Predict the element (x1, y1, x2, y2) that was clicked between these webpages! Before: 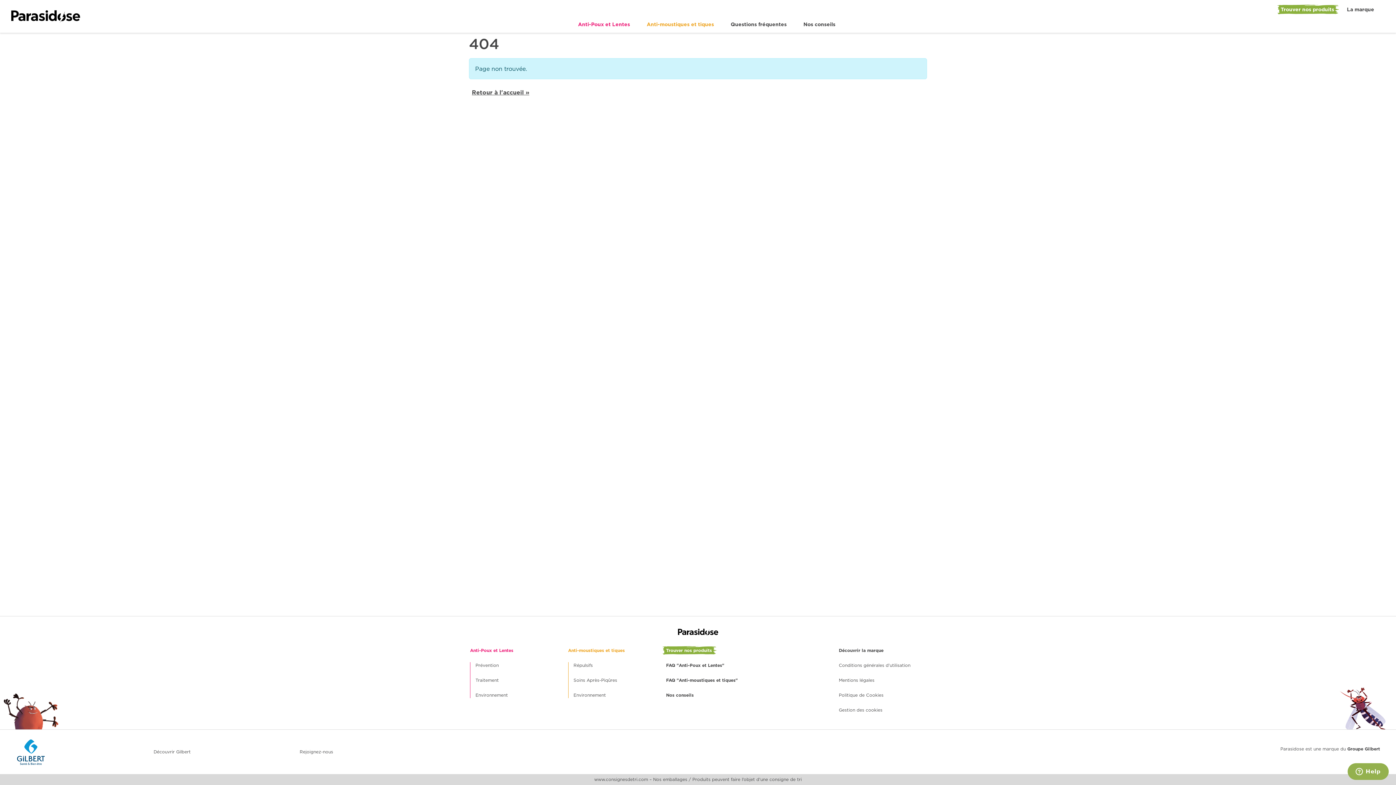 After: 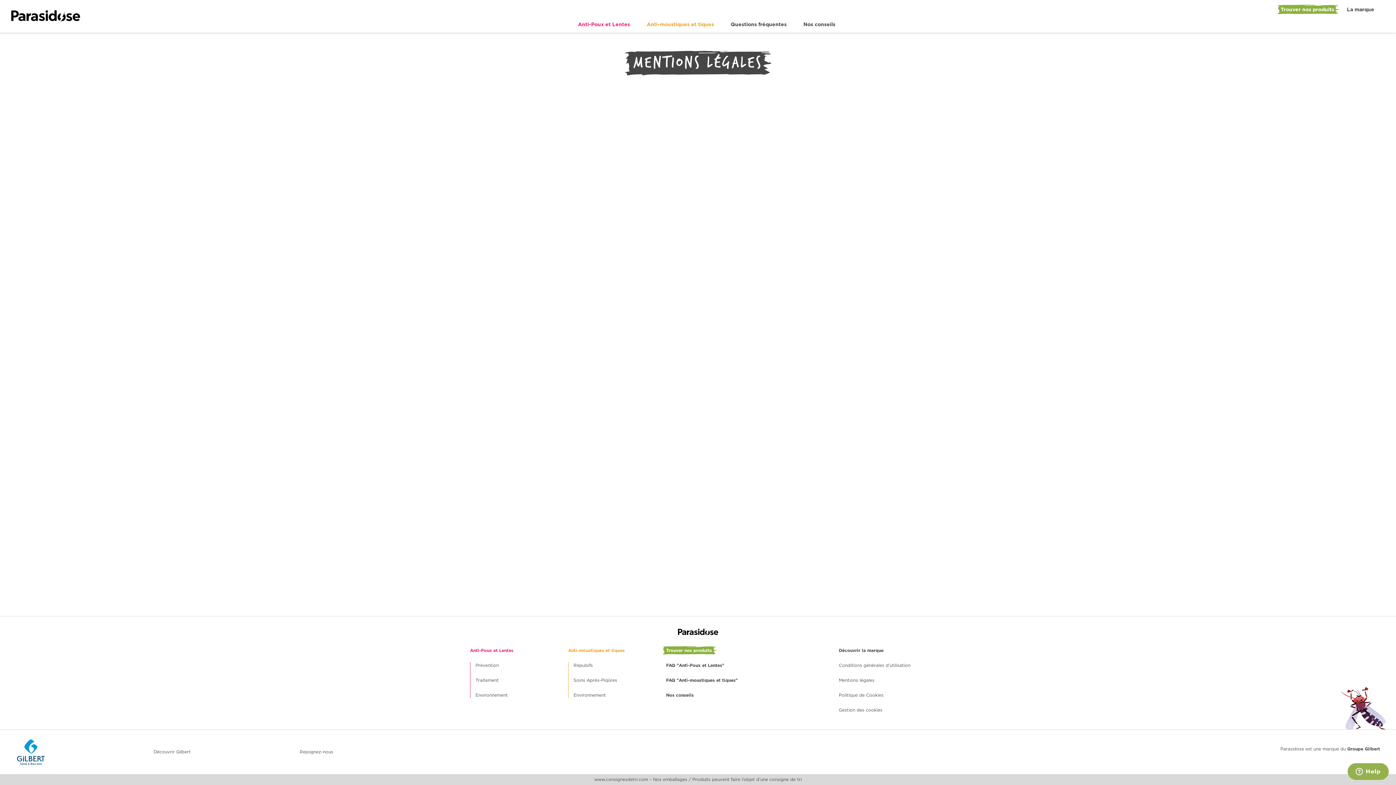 Action: bbox: (839, 677, 874, 683) label: Mentions légales